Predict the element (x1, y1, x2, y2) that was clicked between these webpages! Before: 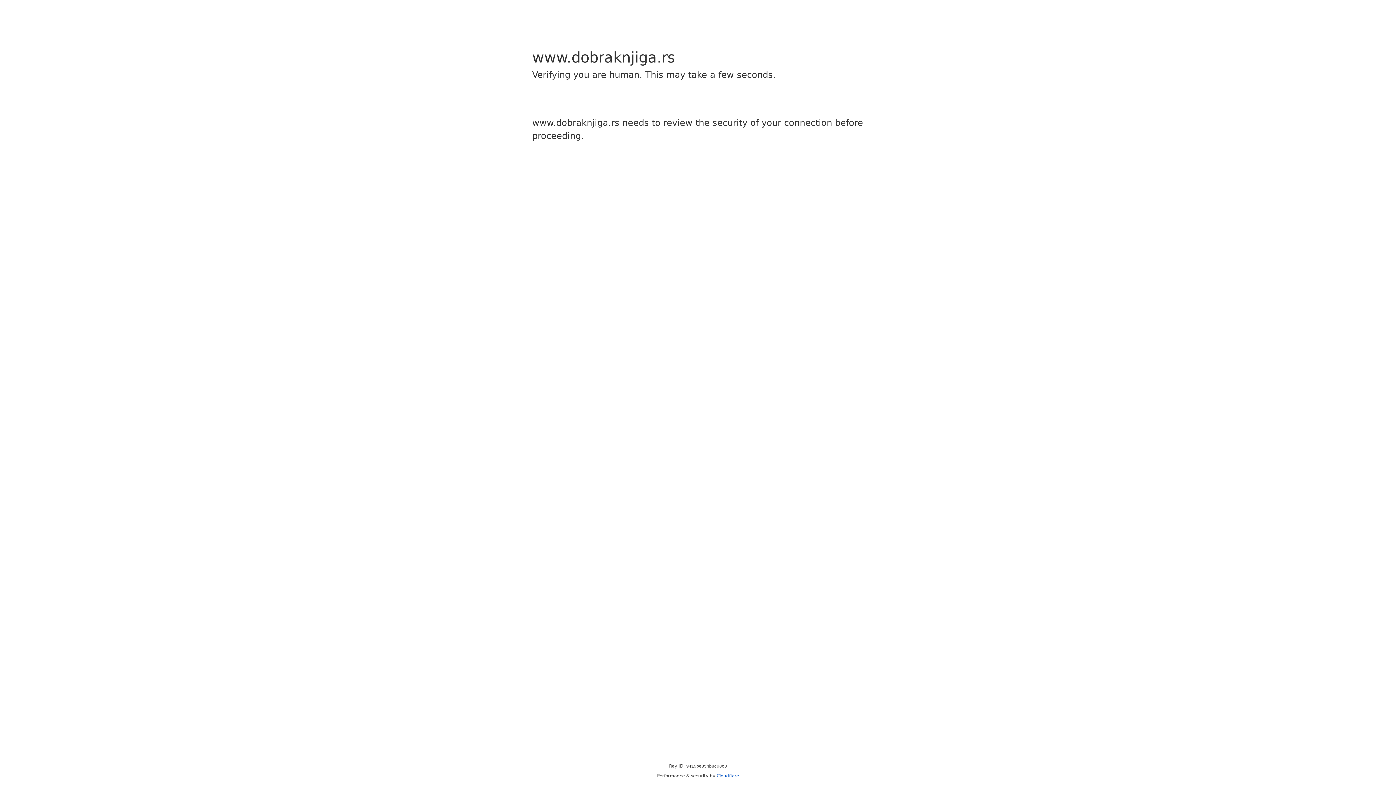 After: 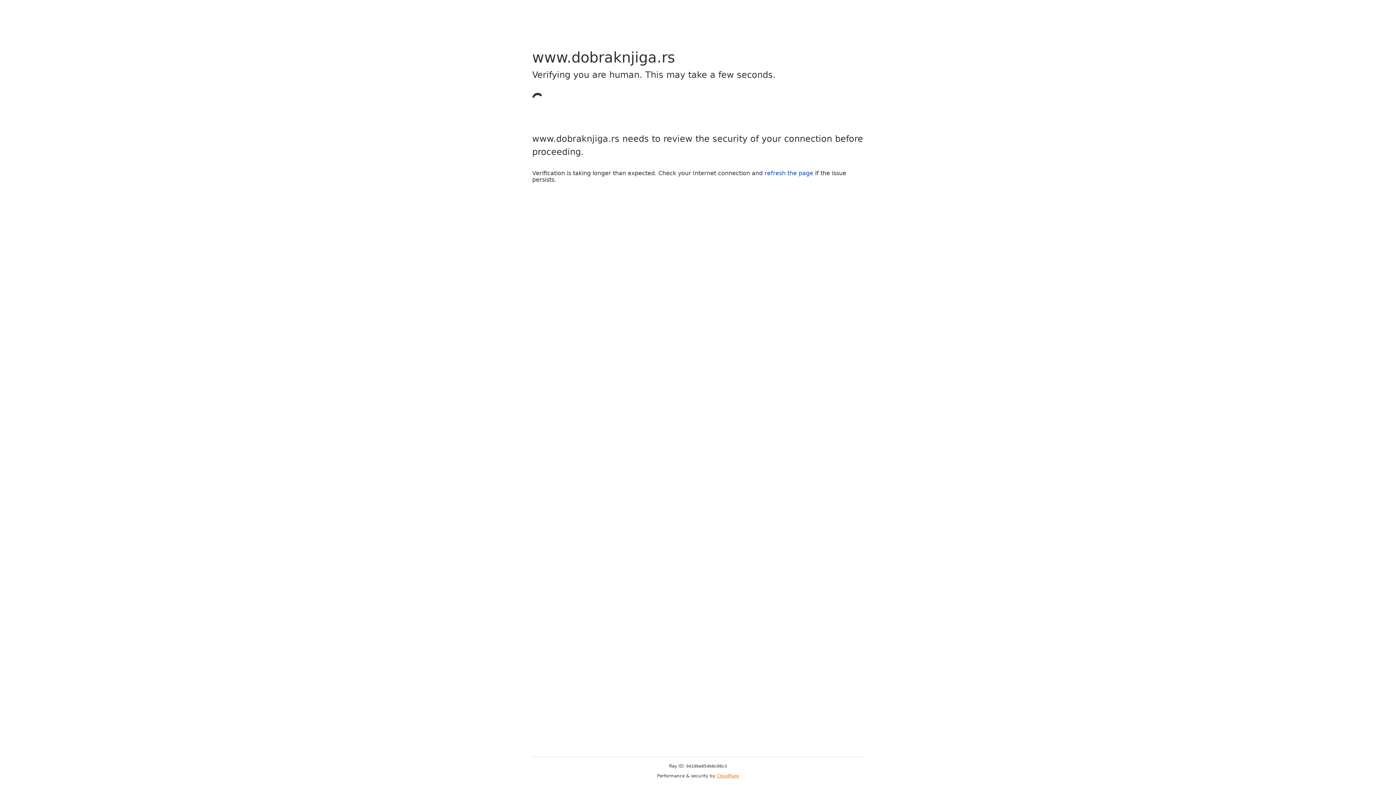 Action: label: Cloudflare bbox: (716, 773, 739, 778)